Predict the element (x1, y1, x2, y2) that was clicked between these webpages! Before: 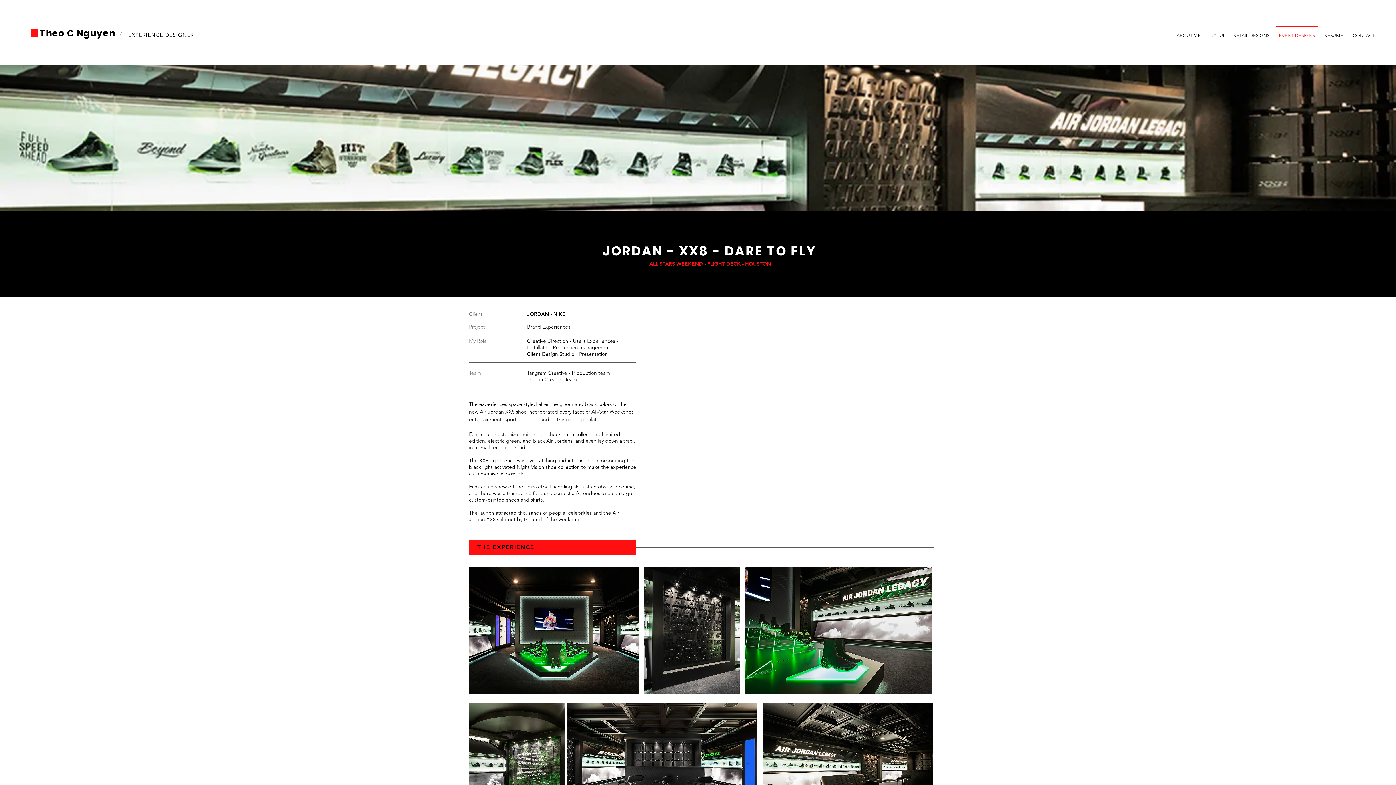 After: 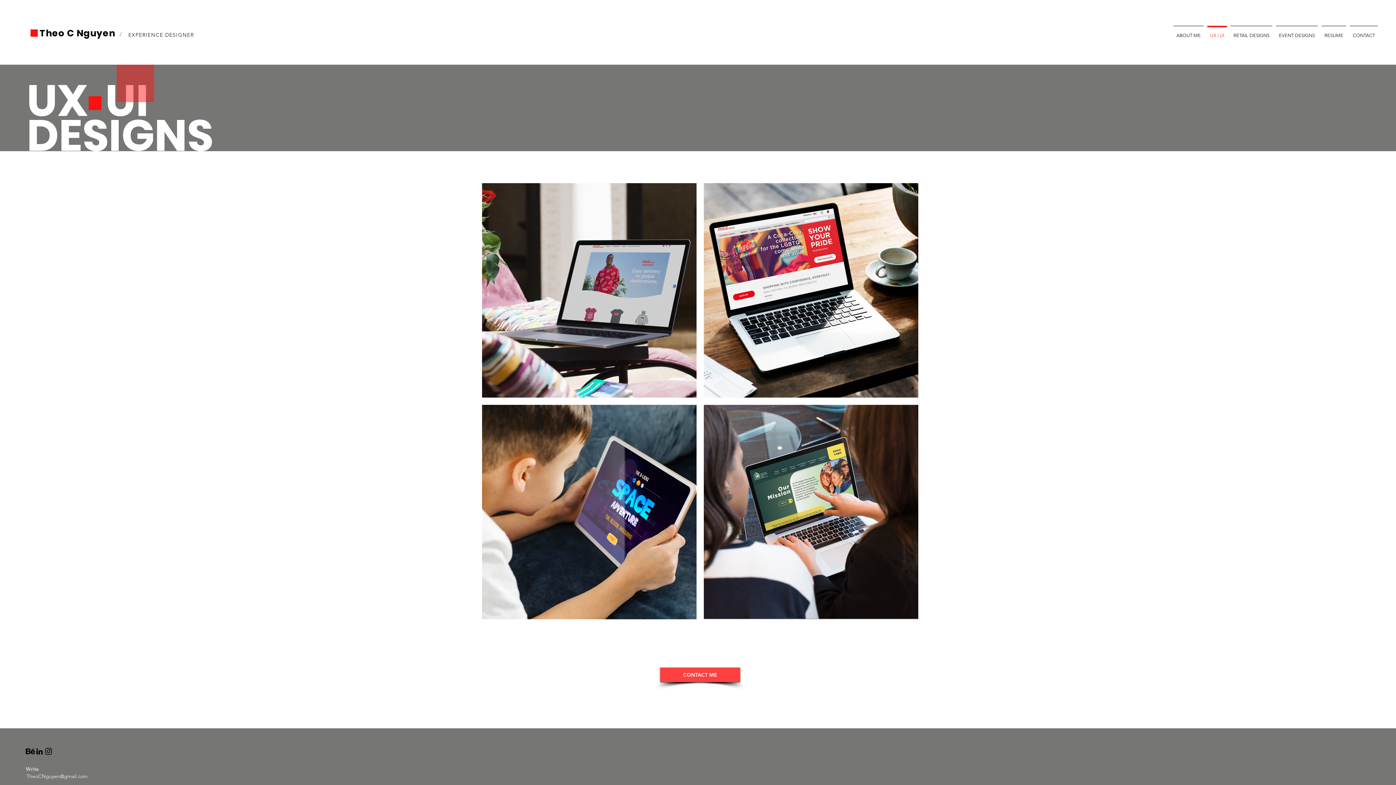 Action: bbox: (1205, 25, 1229, 38) label: UX | UI